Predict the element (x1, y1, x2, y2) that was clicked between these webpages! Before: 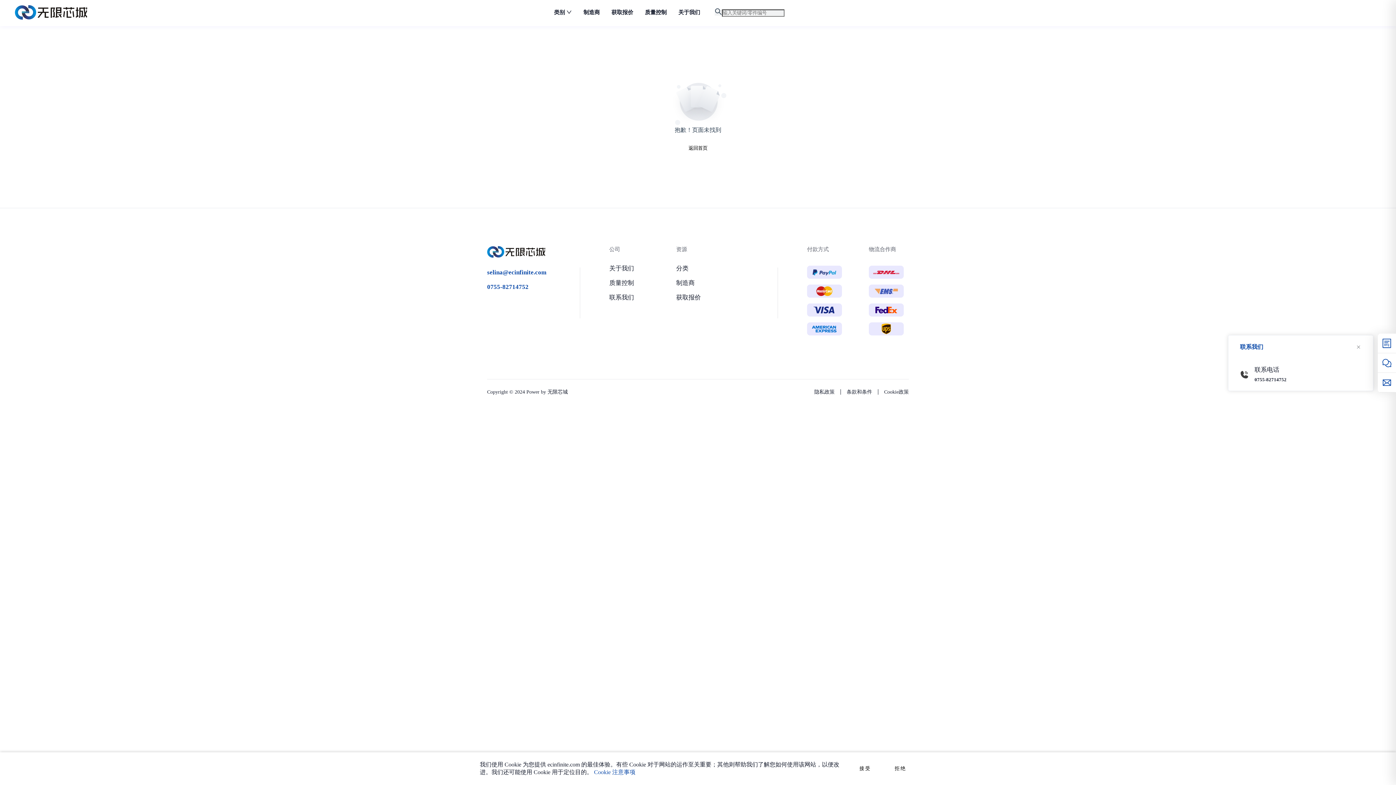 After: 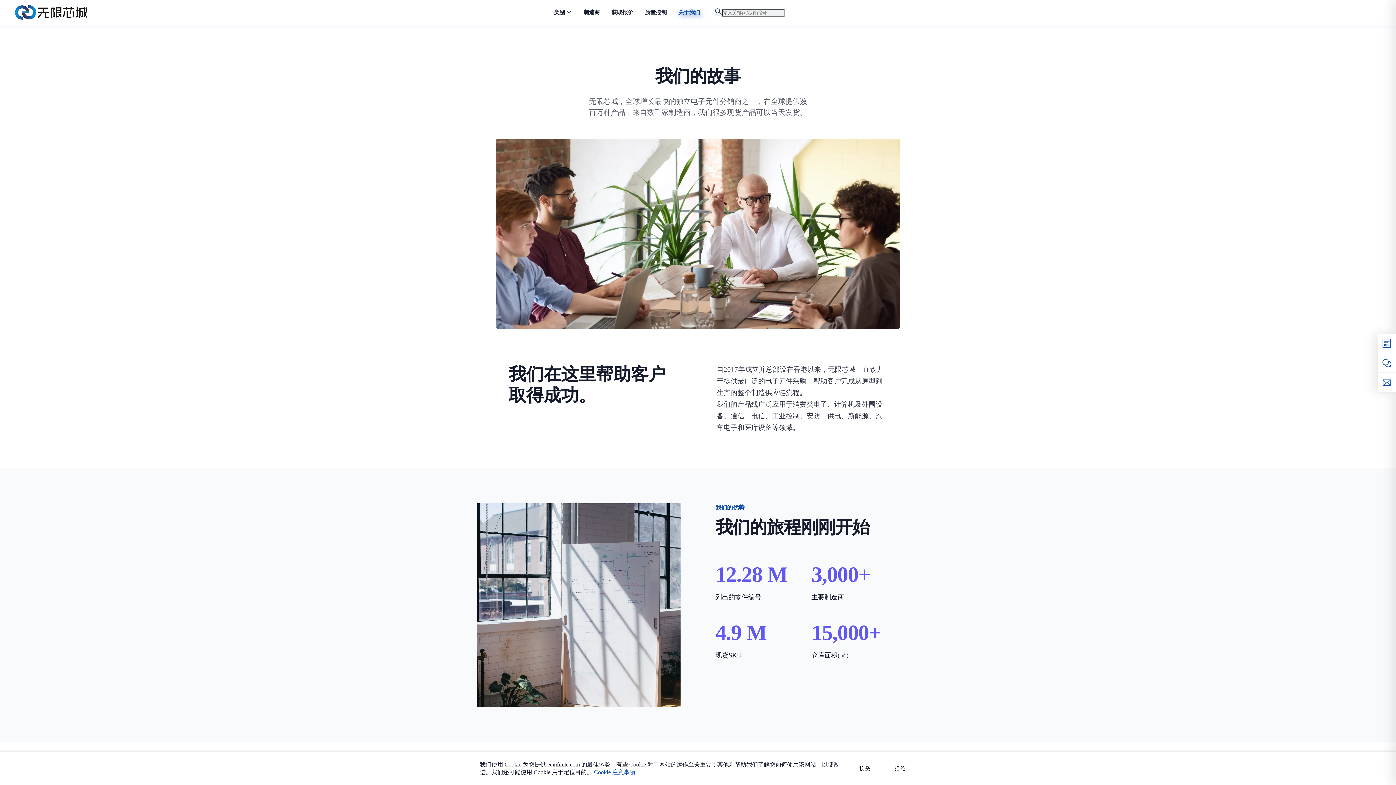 Action: label: 关于我们 bbox: (678, 0, 700, 25)